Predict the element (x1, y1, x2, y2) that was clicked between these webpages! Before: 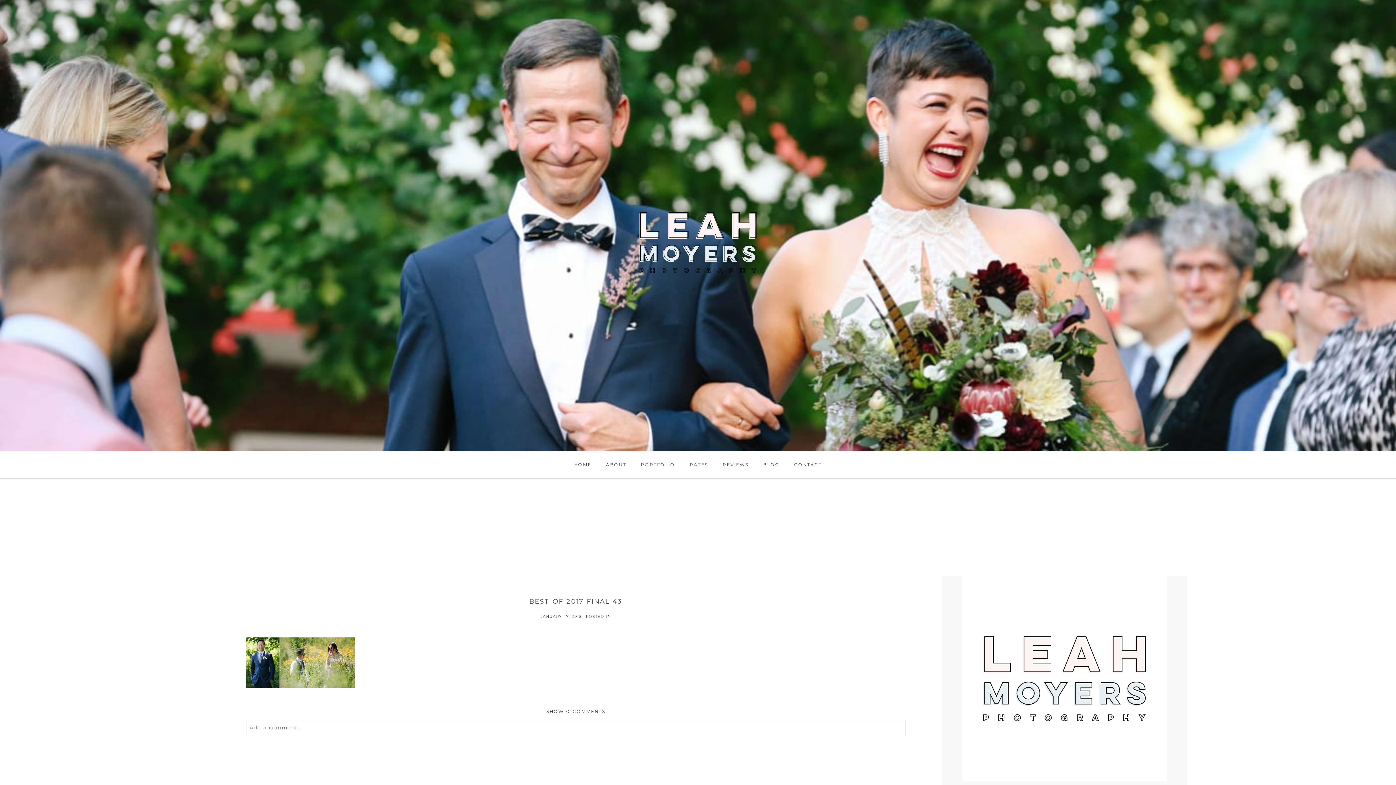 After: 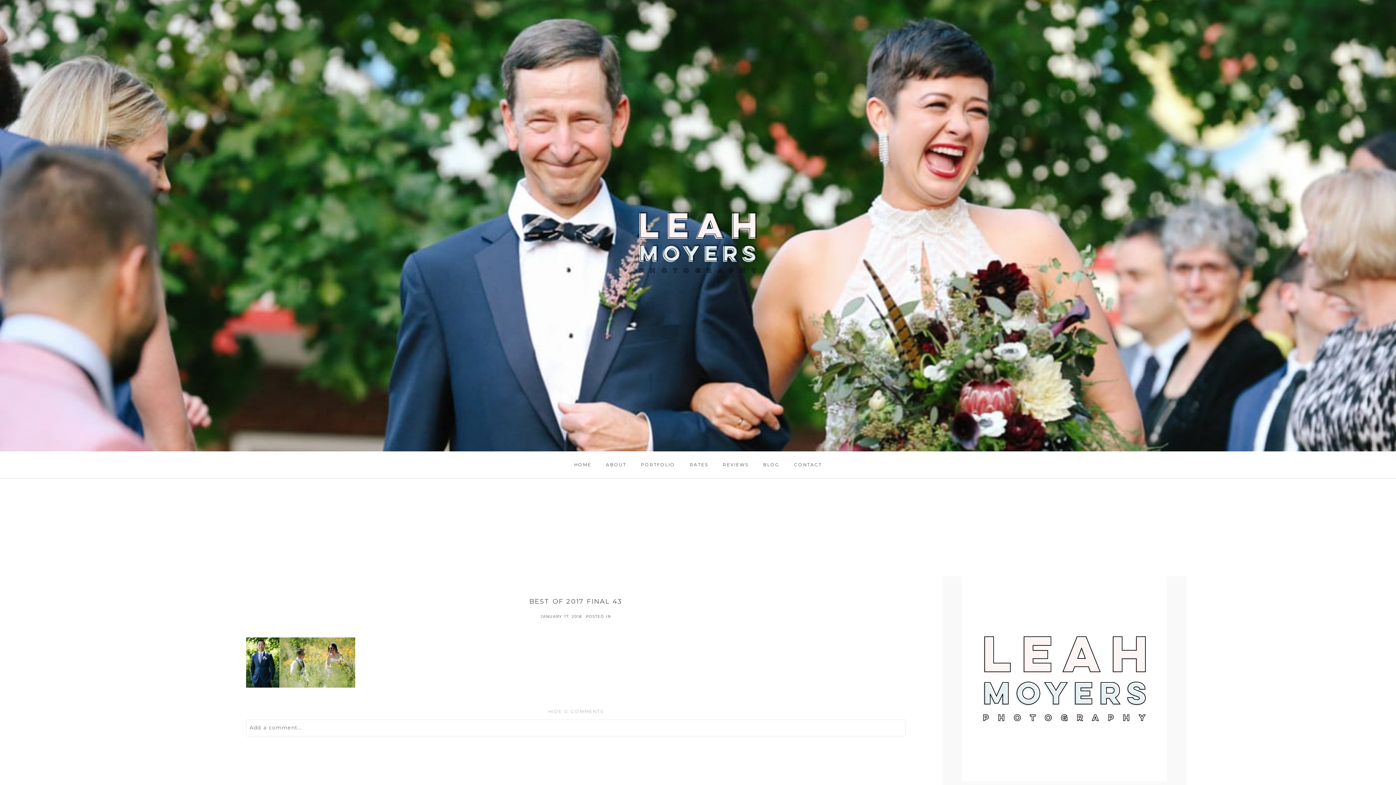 Action: label: SHOW 0 COMMENTS bbox: (546, 709, 605, 714)